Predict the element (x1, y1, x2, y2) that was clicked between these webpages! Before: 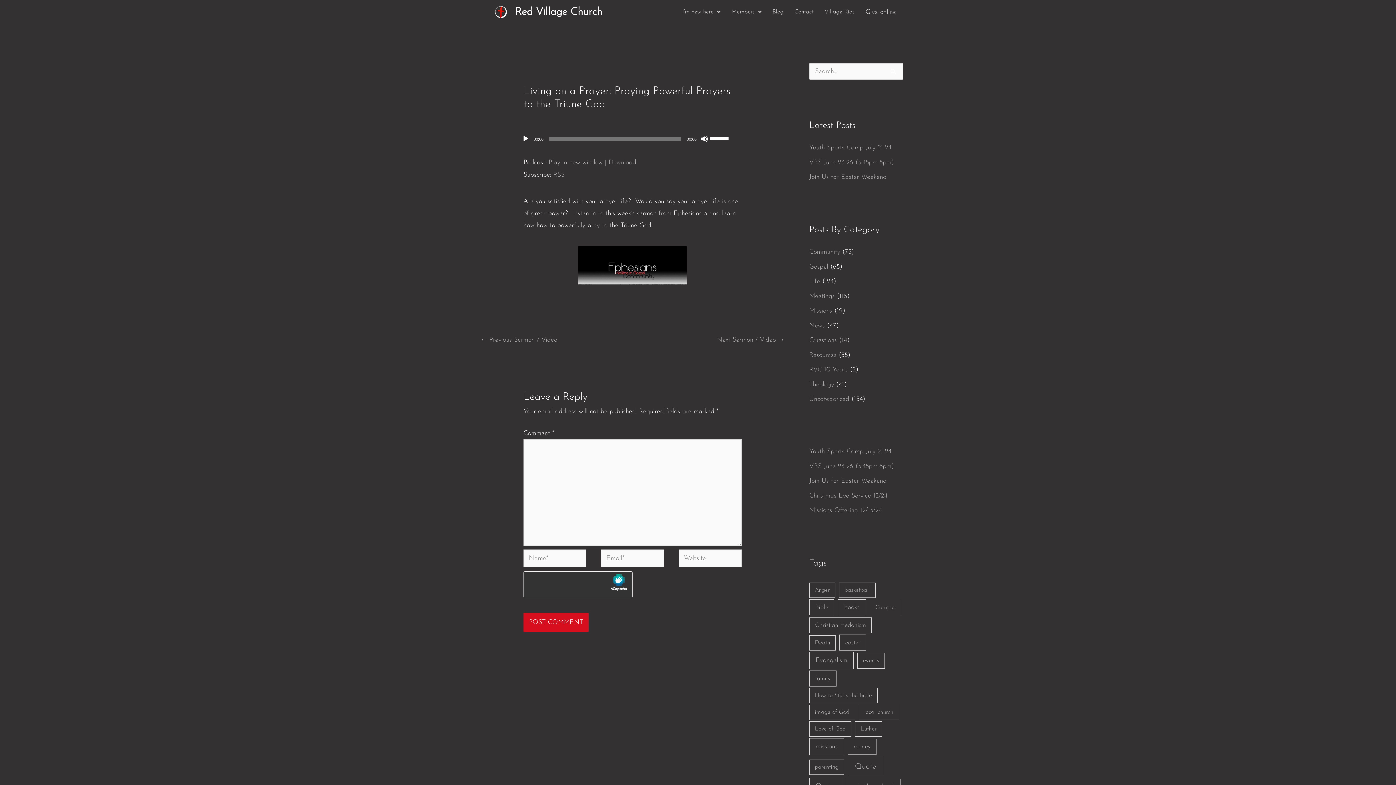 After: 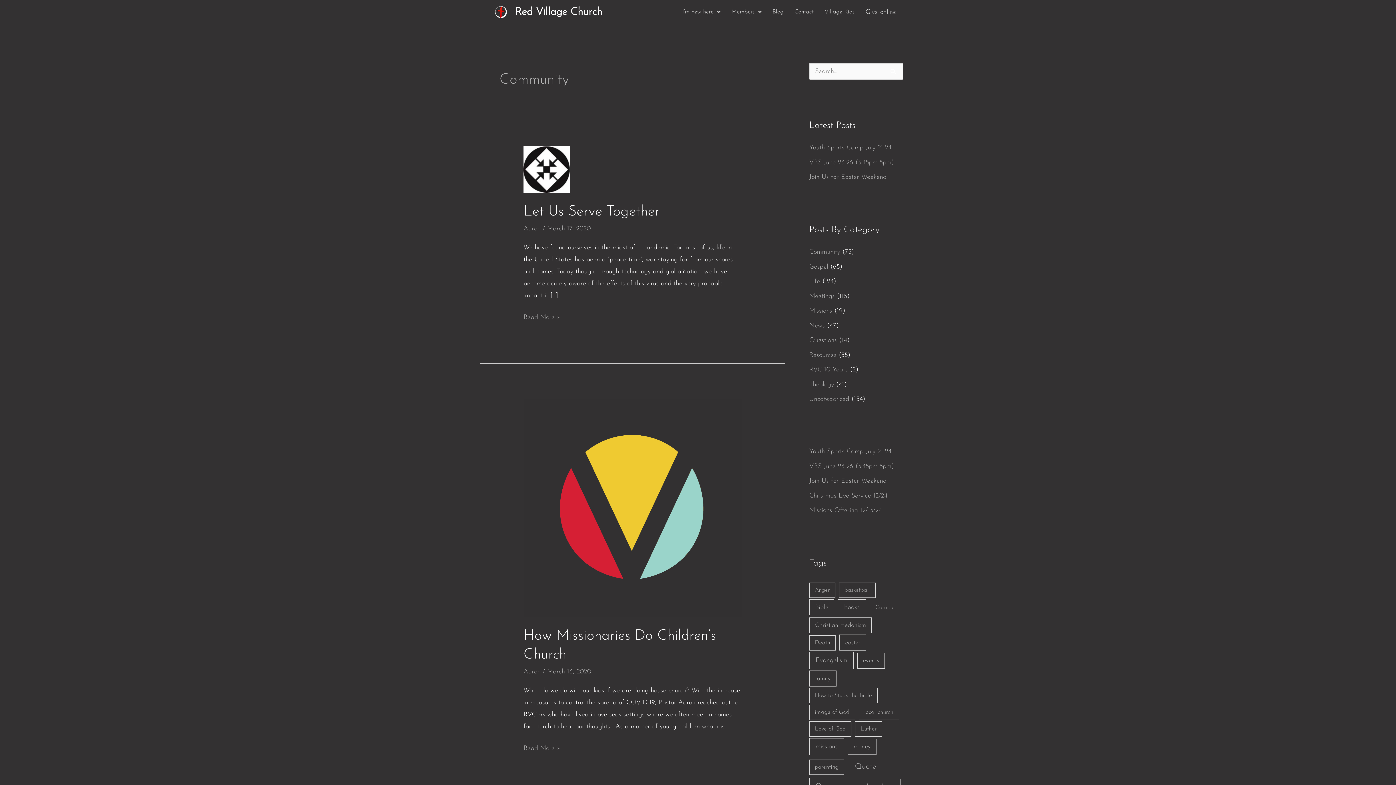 Action: bbox: (809, 248, 840, 255) label: Community